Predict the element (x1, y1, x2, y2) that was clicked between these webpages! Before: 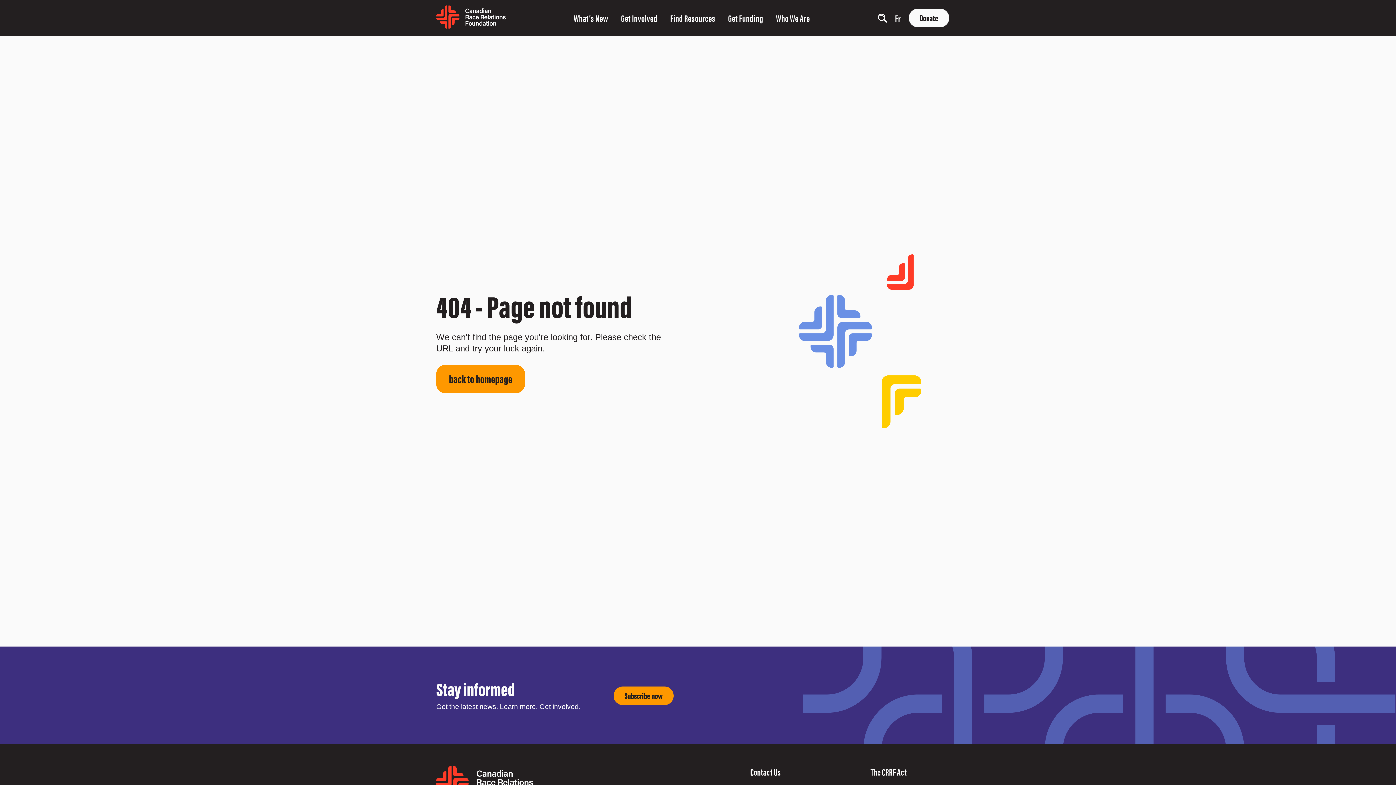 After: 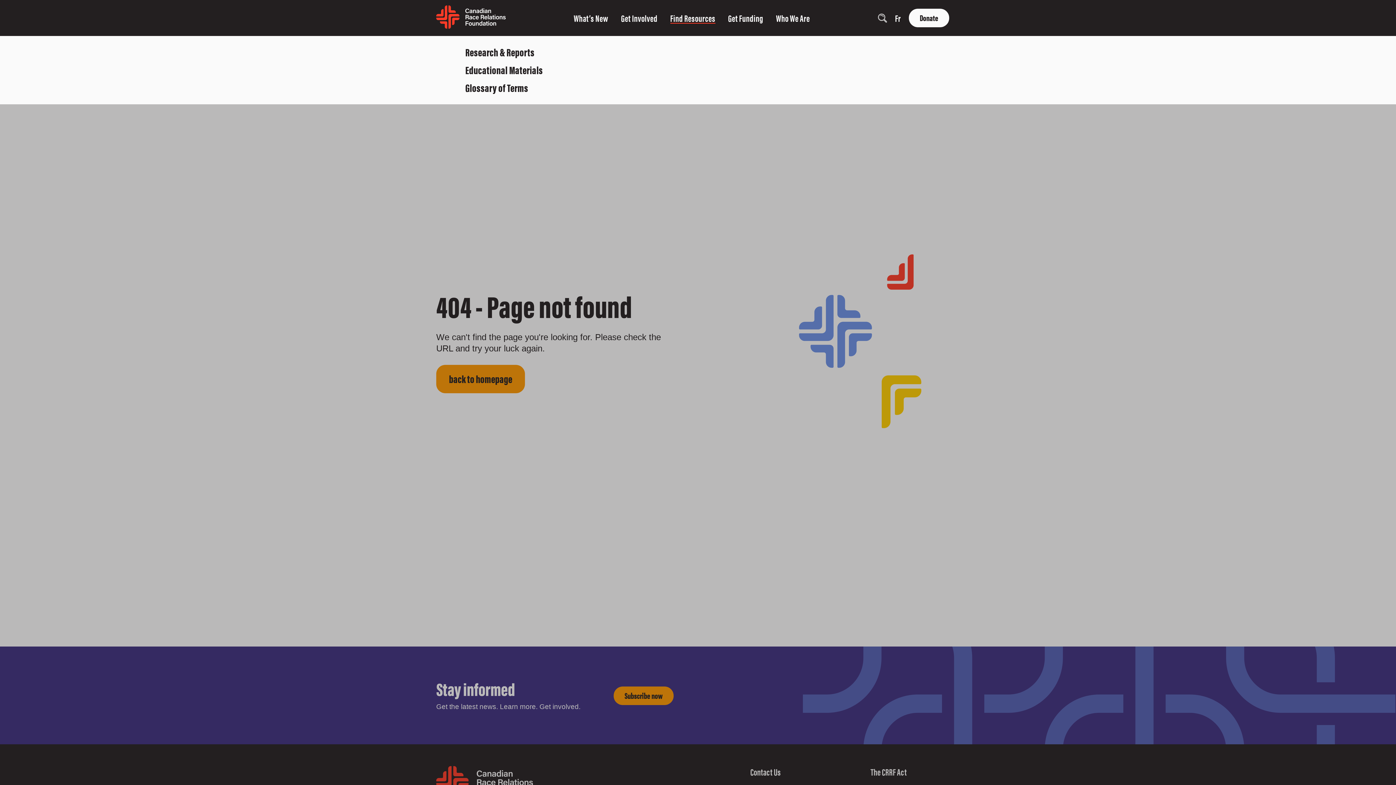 Action: bbox: (670, 12, 715, 23) label: Find Resources